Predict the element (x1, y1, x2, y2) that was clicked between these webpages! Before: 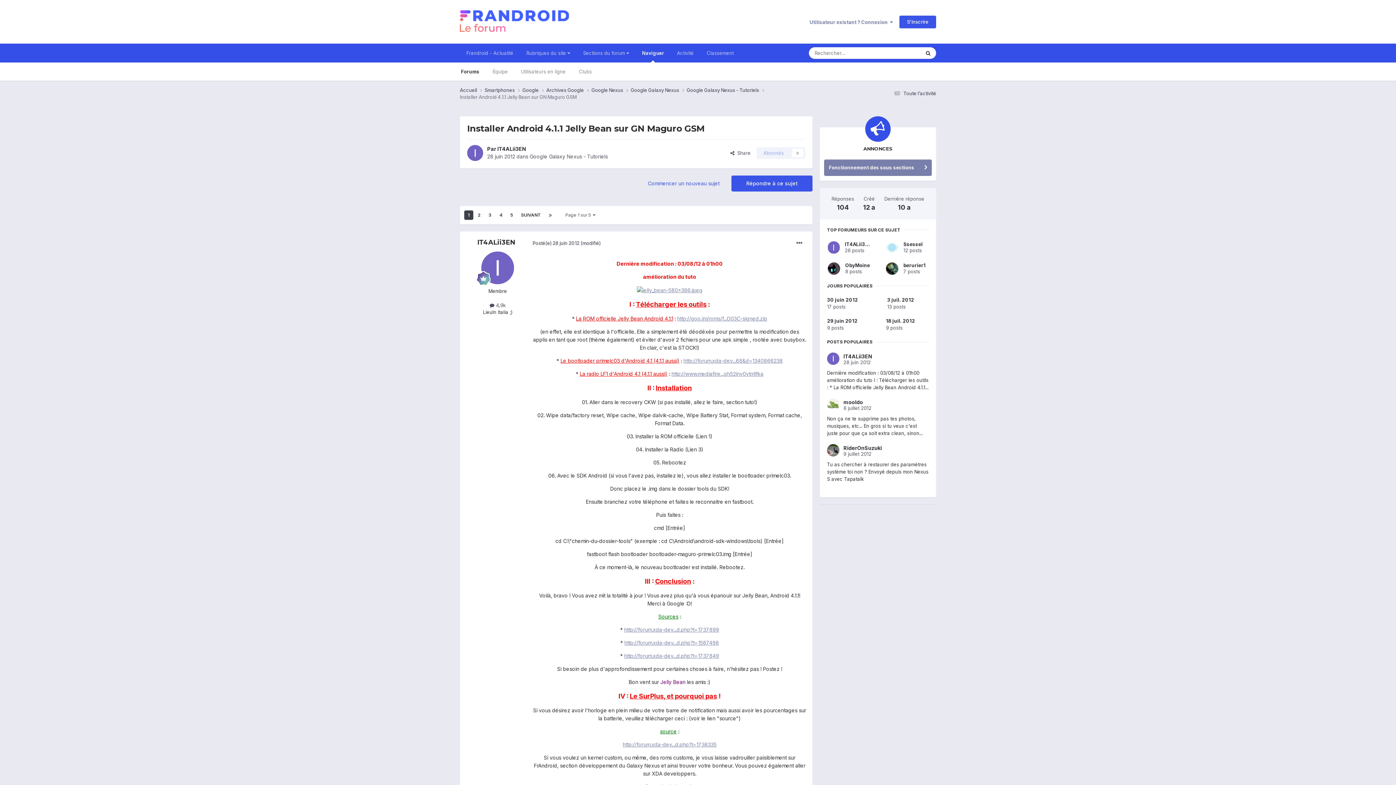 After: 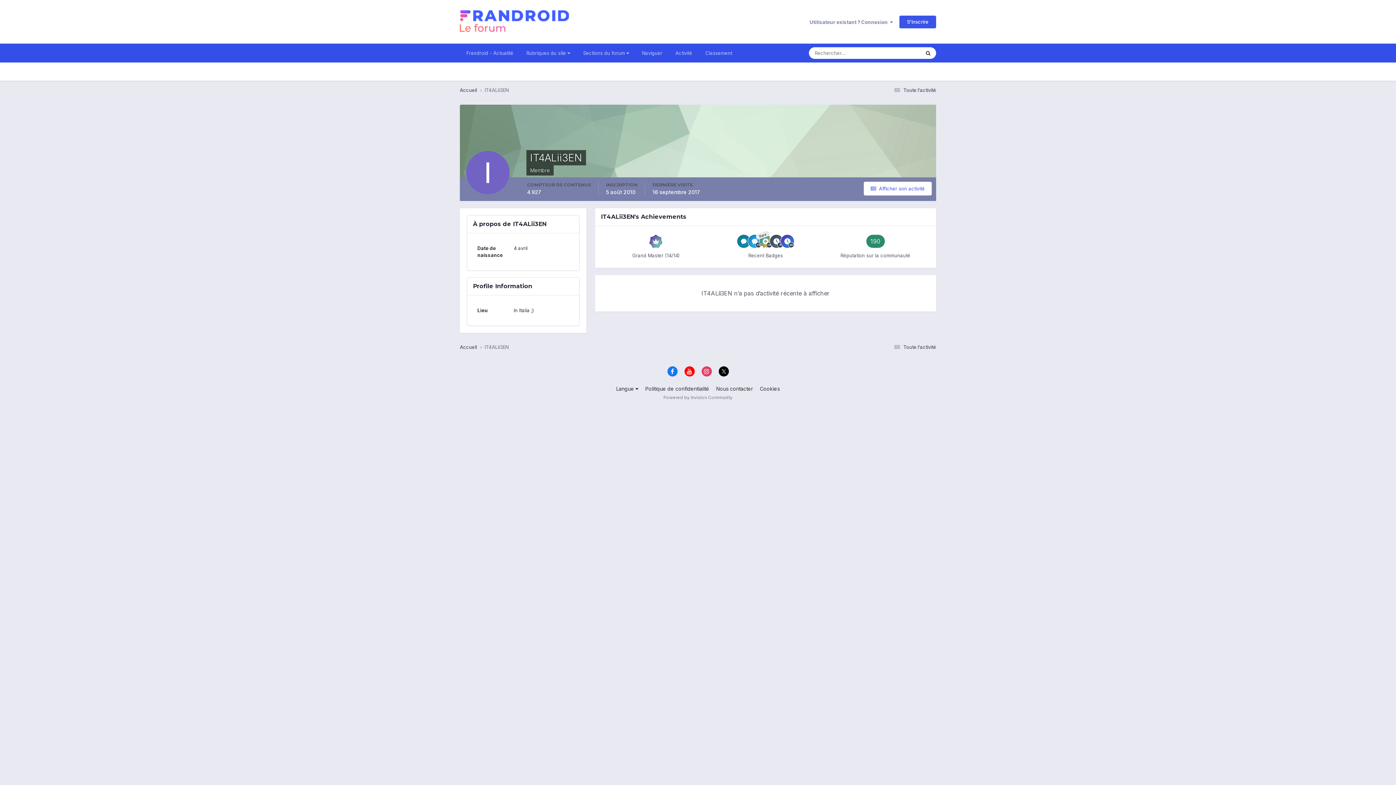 Action: bbox: (467, 145, 483, 161)